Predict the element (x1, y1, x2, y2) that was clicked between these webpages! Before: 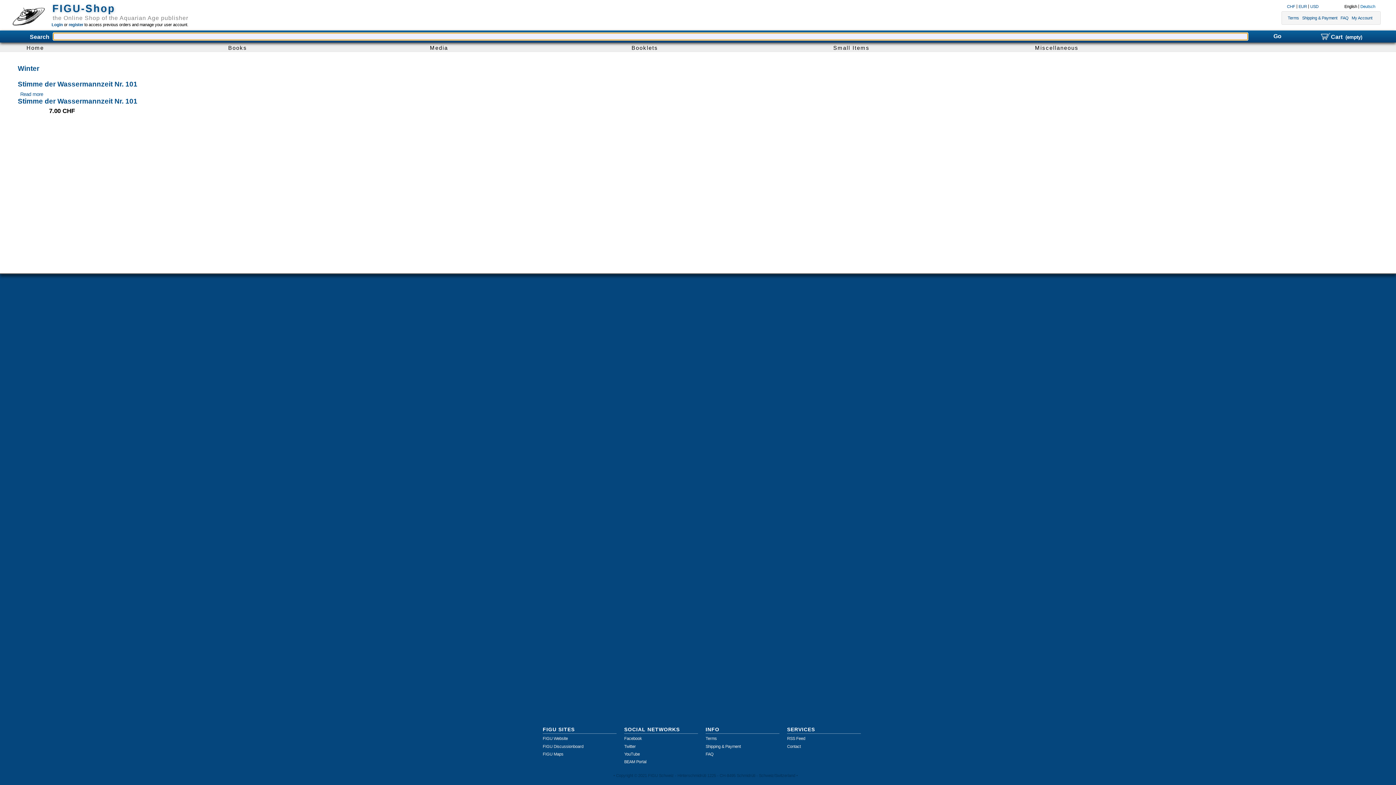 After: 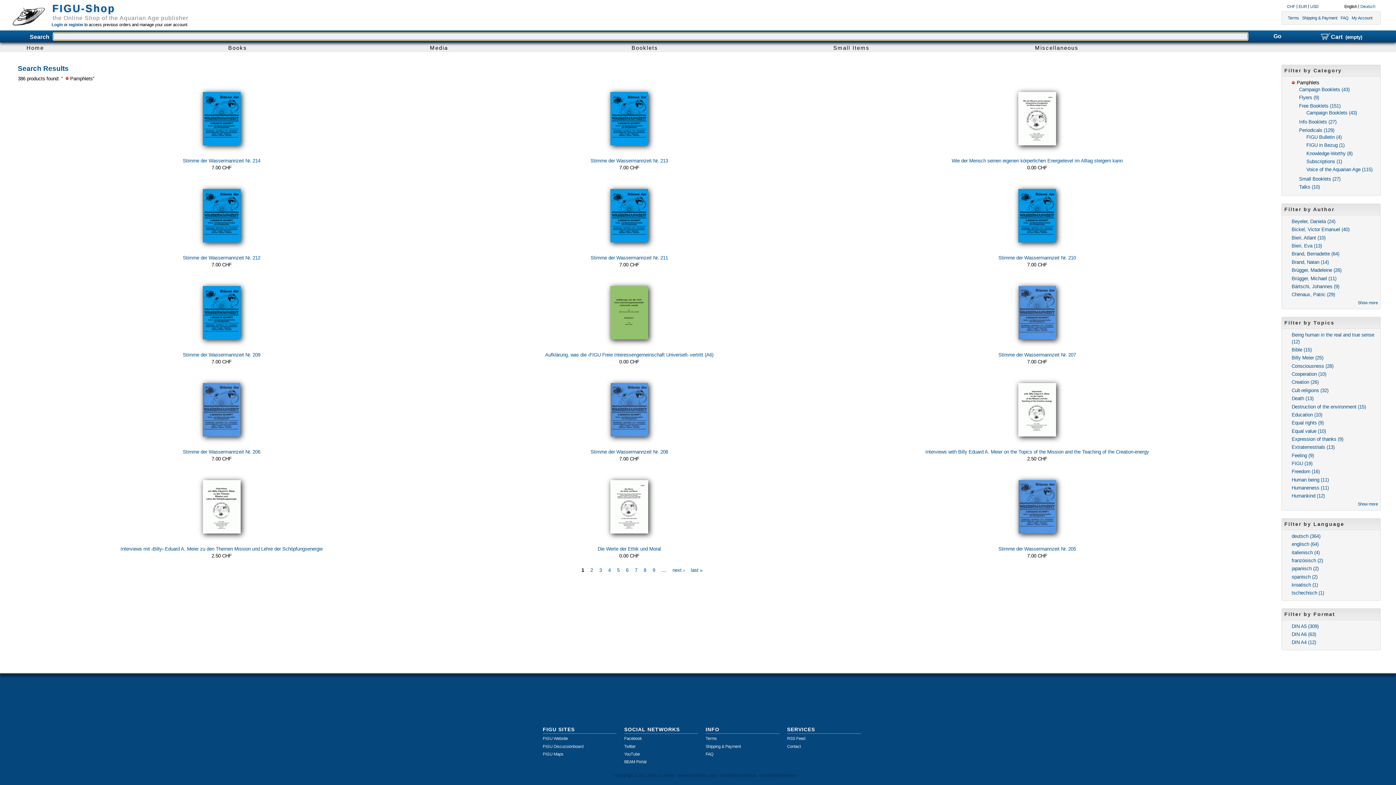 Action: label: Booklets bbox: (629, 42, 830, 51)